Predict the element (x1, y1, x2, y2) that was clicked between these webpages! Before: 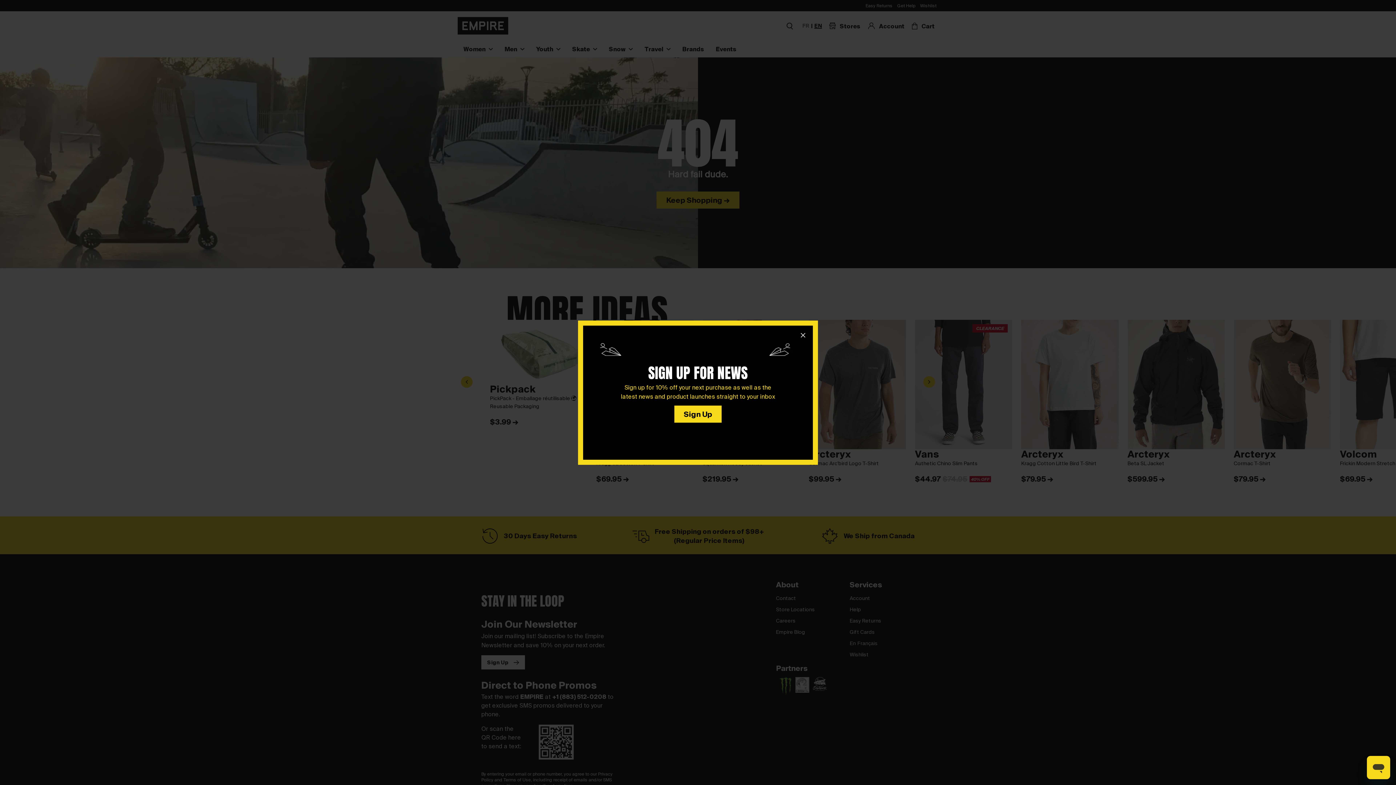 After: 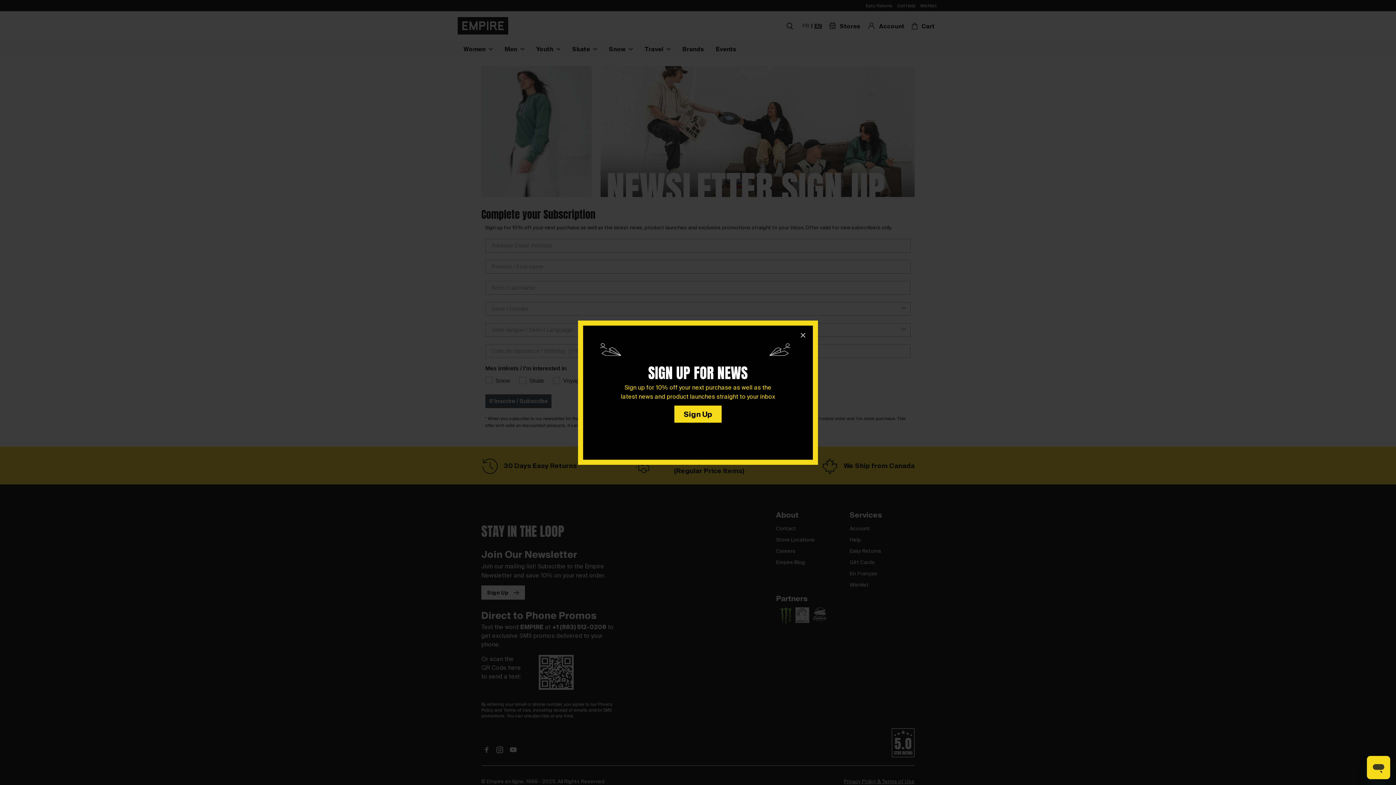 Action: bbox: (679, 403, 717, 416) label: Sign Up